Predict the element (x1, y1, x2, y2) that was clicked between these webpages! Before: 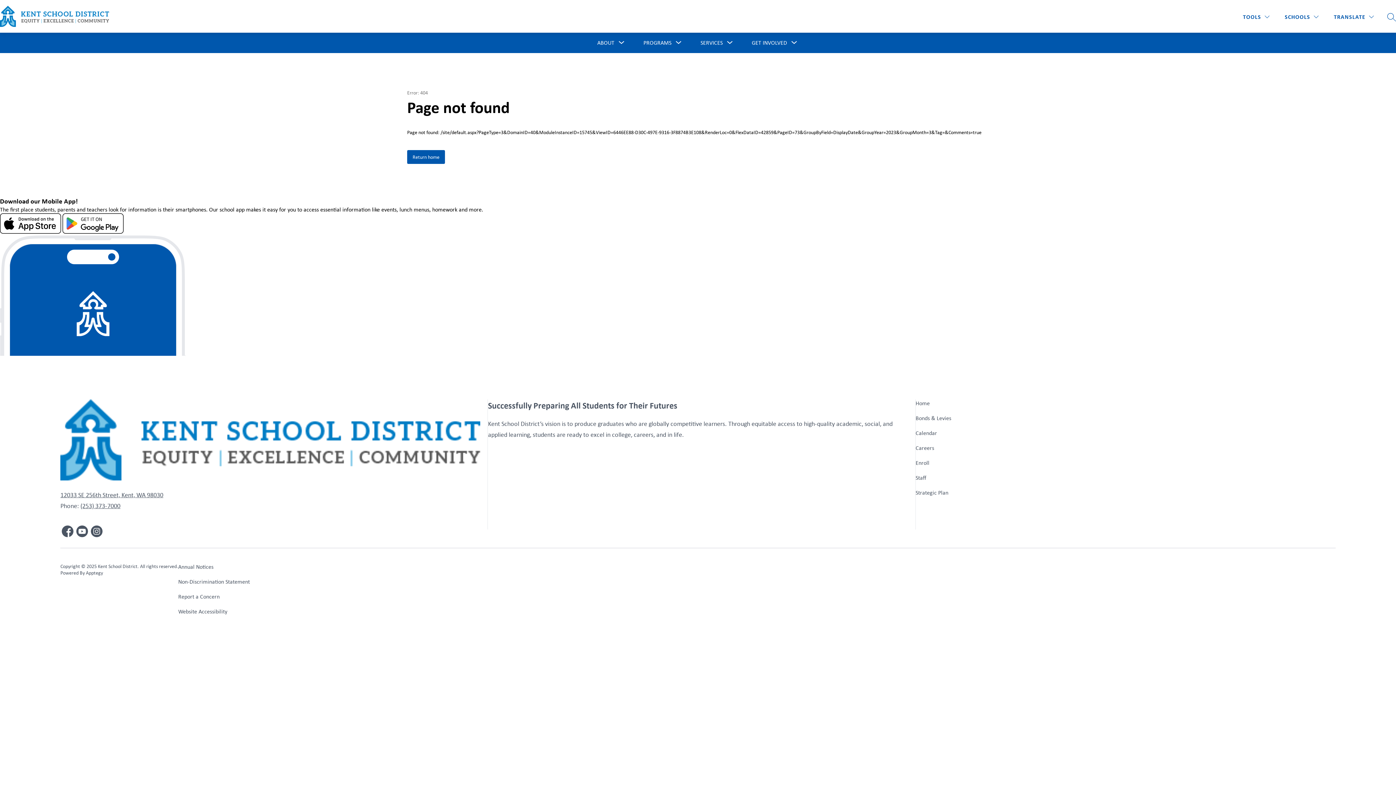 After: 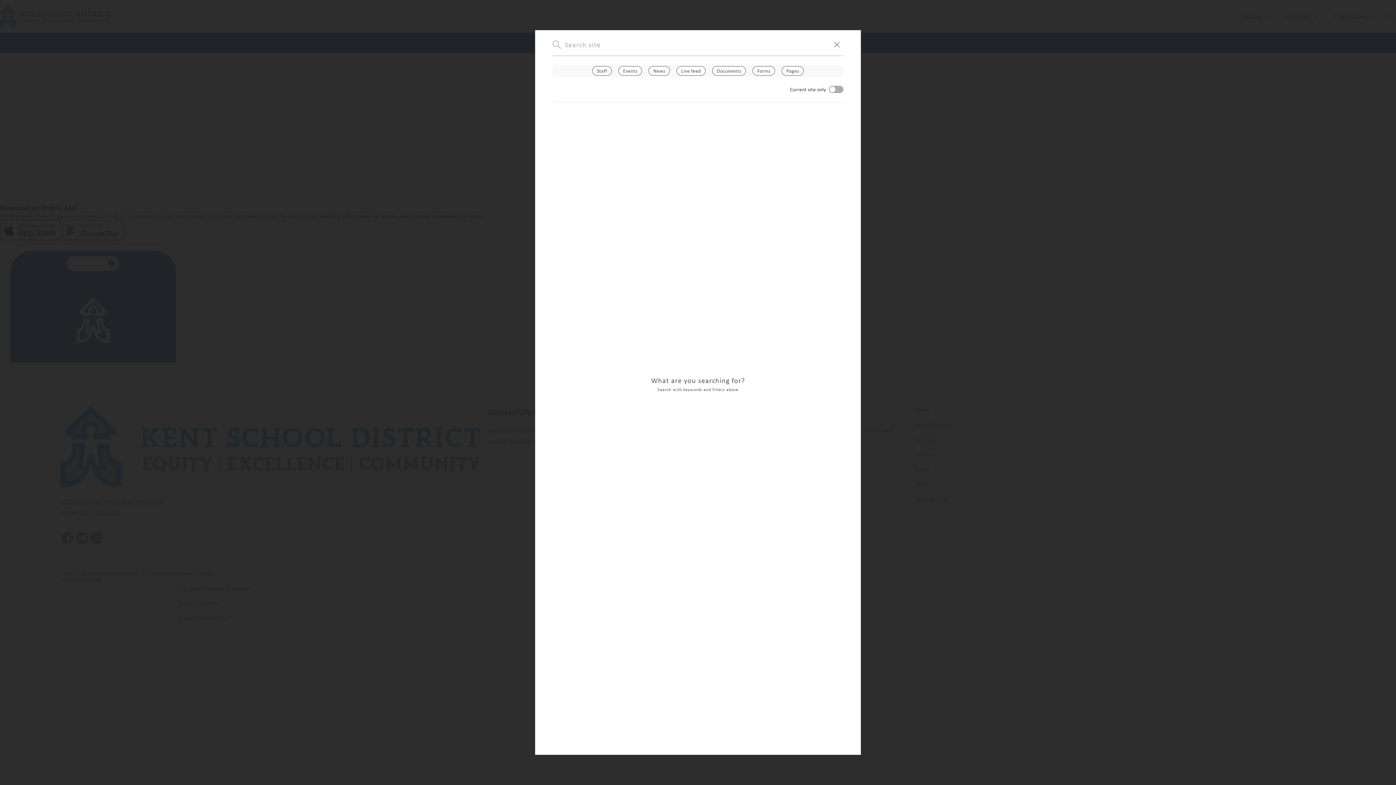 Action: label: SEARCH SITE bbox: (1387, 12, 1396, 21)